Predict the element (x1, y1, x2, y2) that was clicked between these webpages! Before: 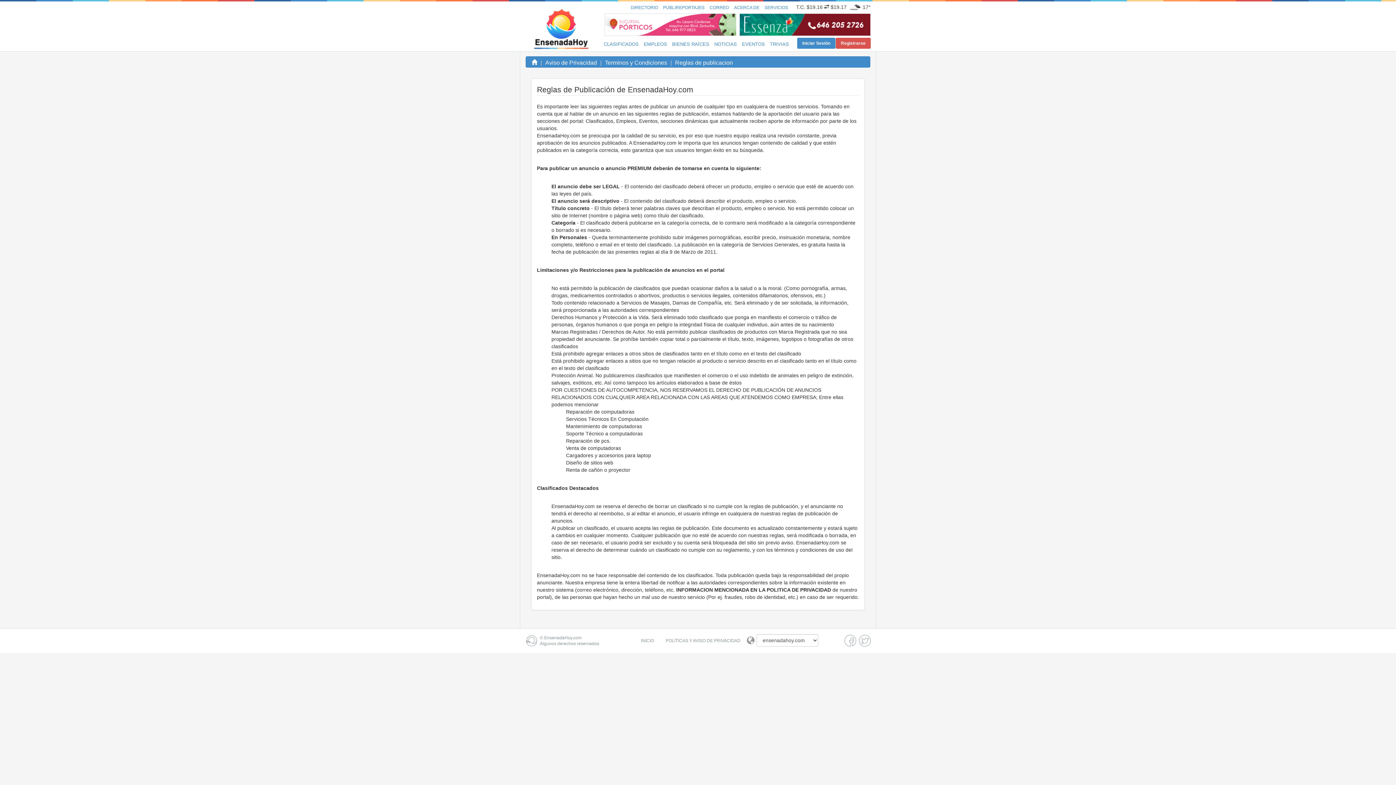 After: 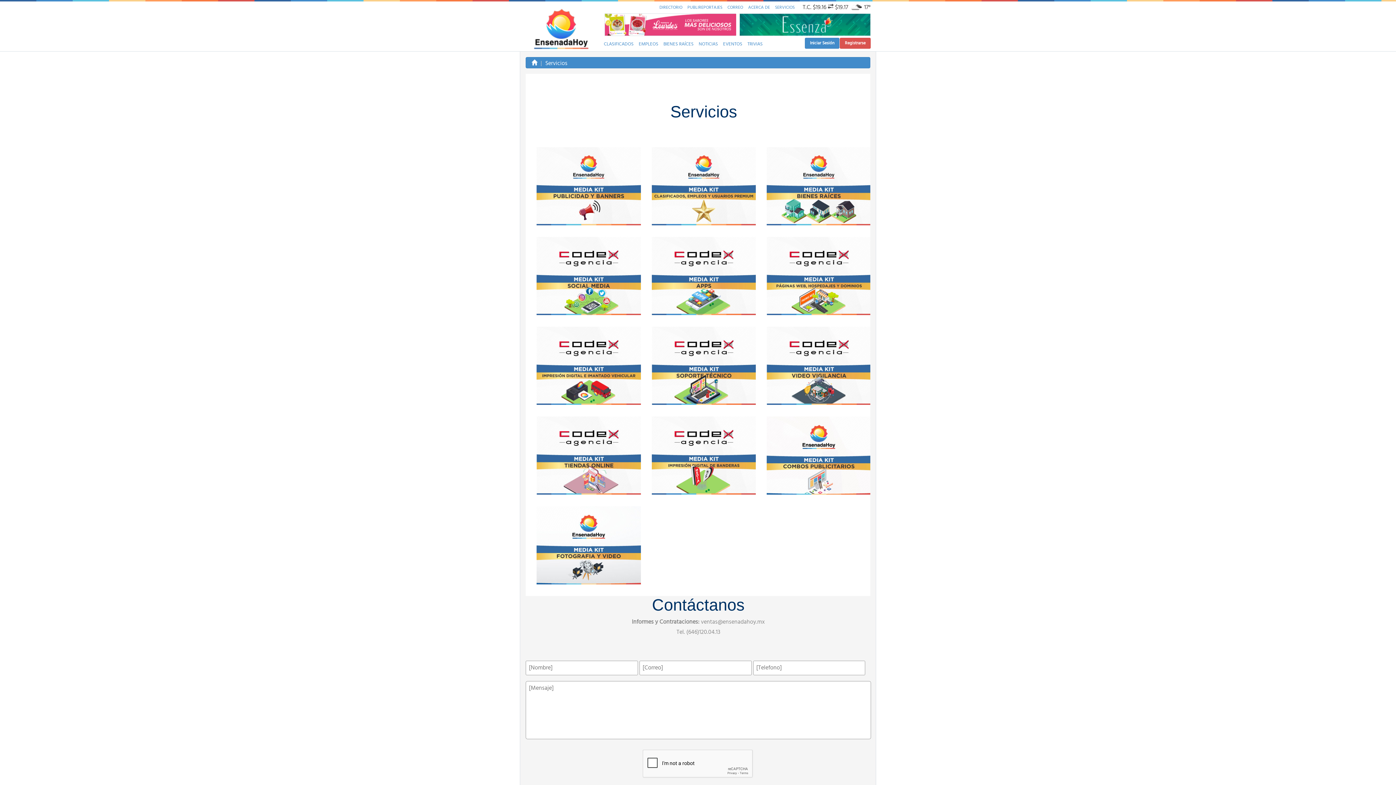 Action: bbox: (731, 1, 762, 15) label: ACERCA DE